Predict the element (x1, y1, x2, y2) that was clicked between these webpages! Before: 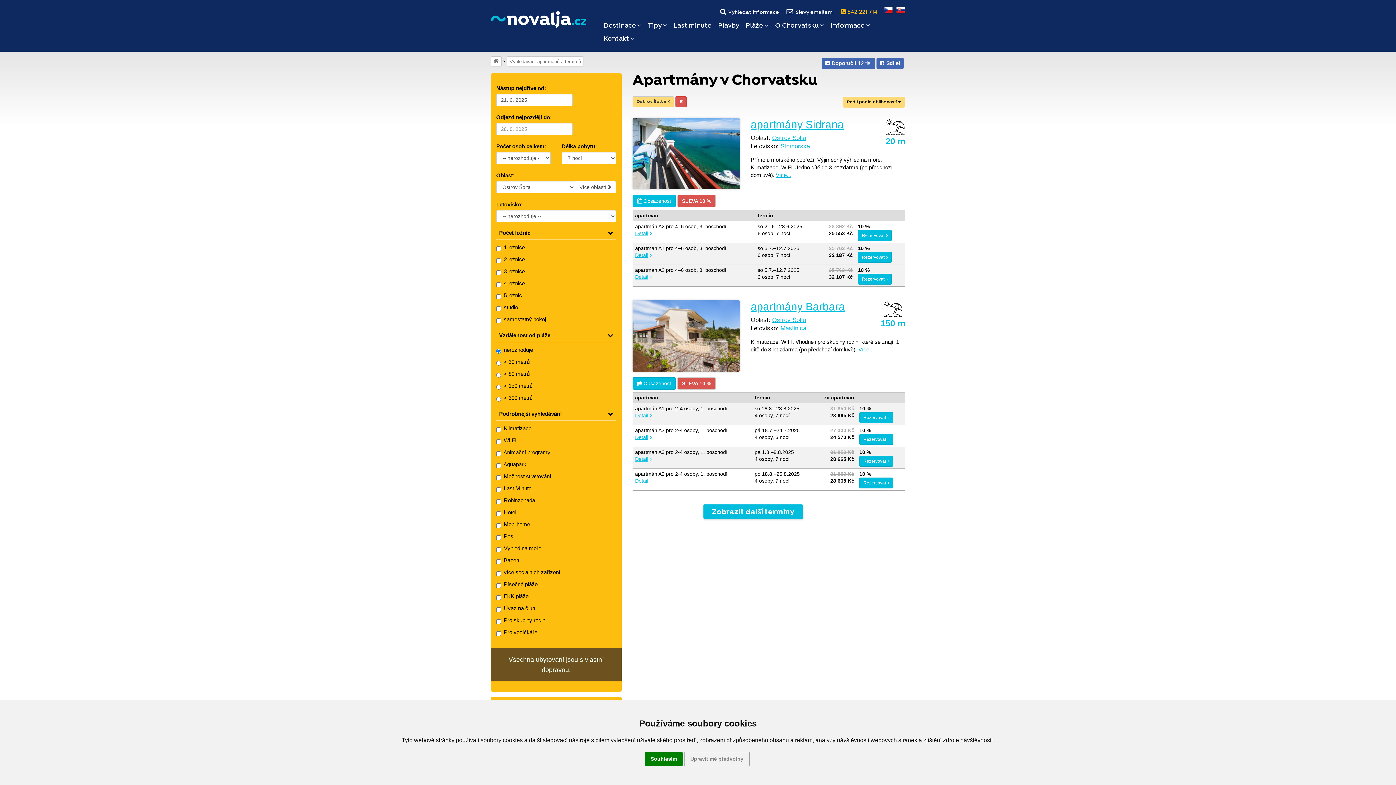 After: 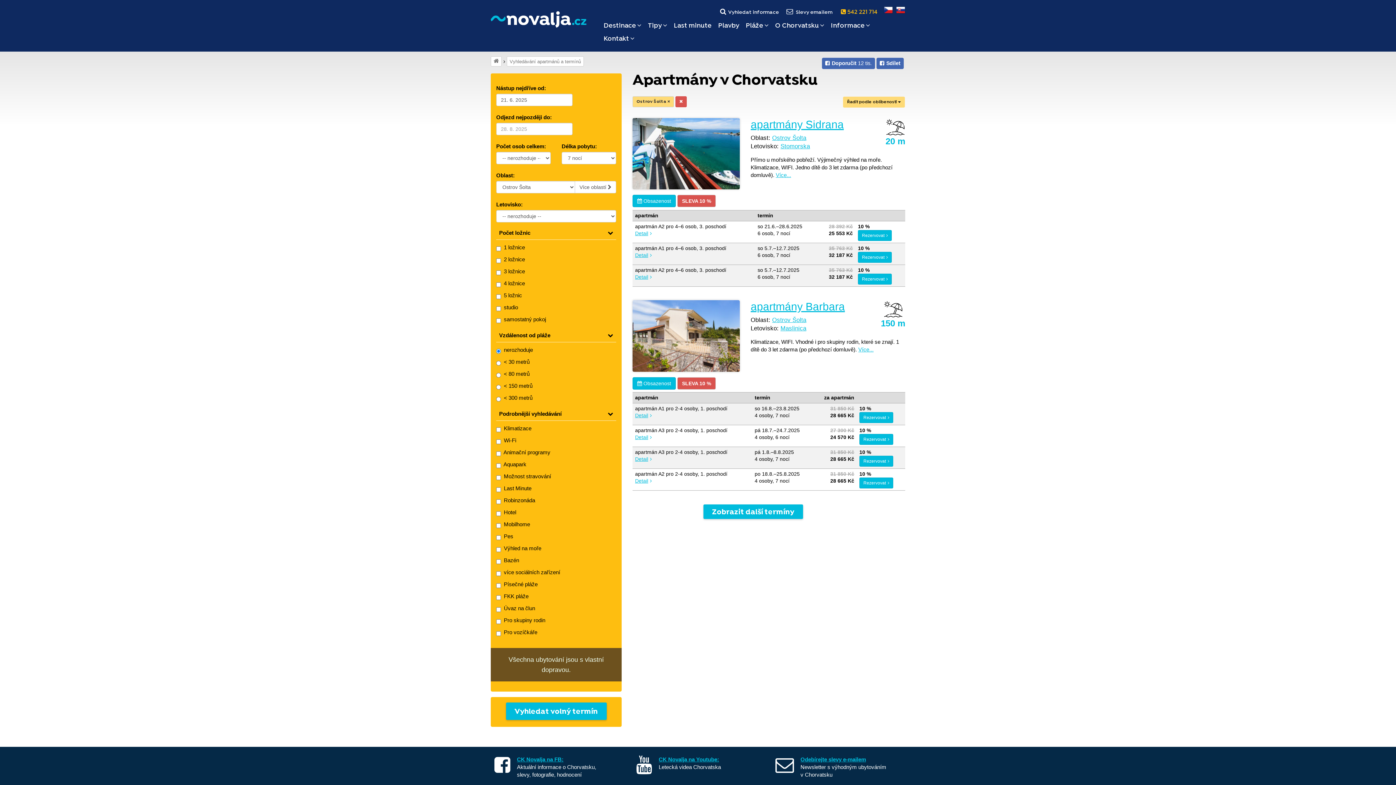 Action: bbox: (645, 752, 682, 766) label: Souhlasím